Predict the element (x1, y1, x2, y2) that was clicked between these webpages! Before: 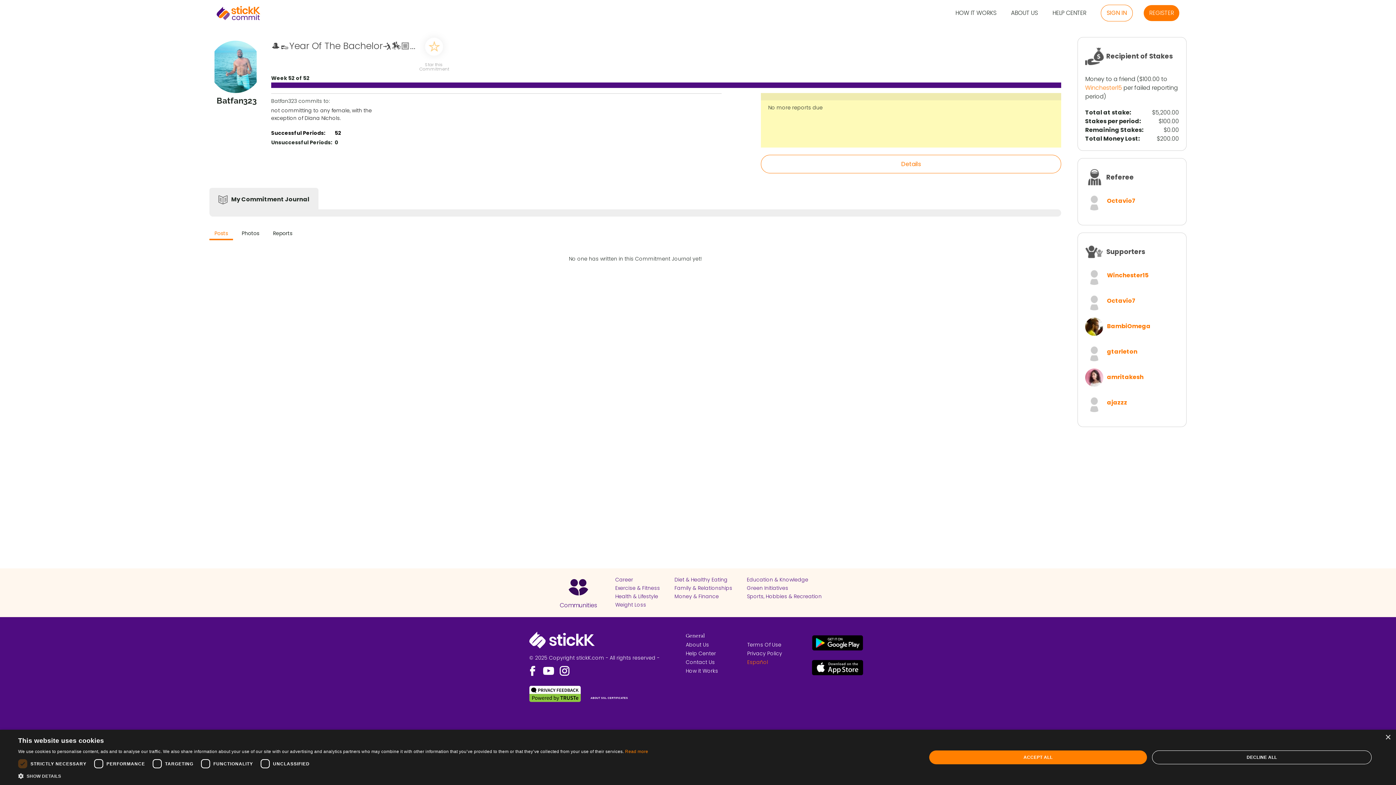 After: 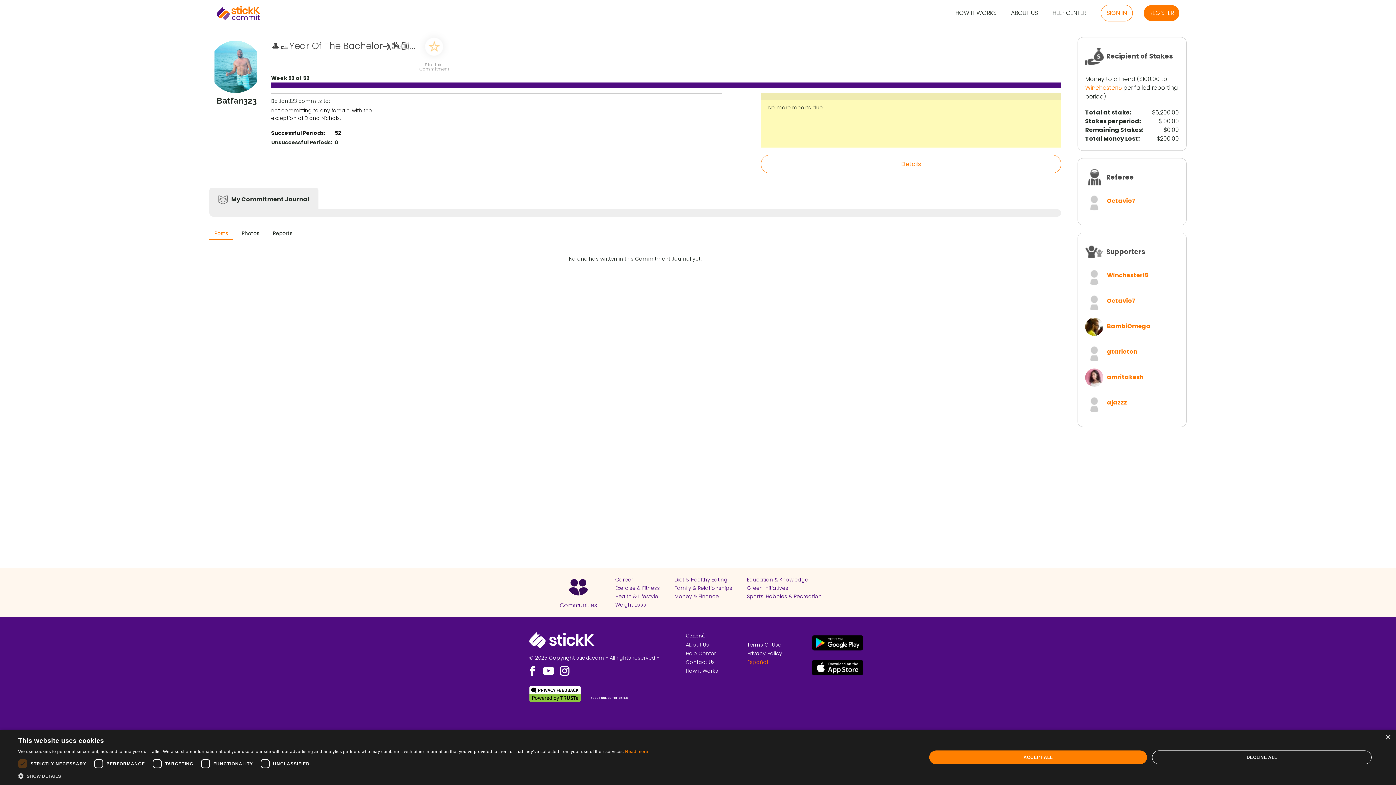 Action: label: Privacy Policy bbox: (747, 649, 782, 658)